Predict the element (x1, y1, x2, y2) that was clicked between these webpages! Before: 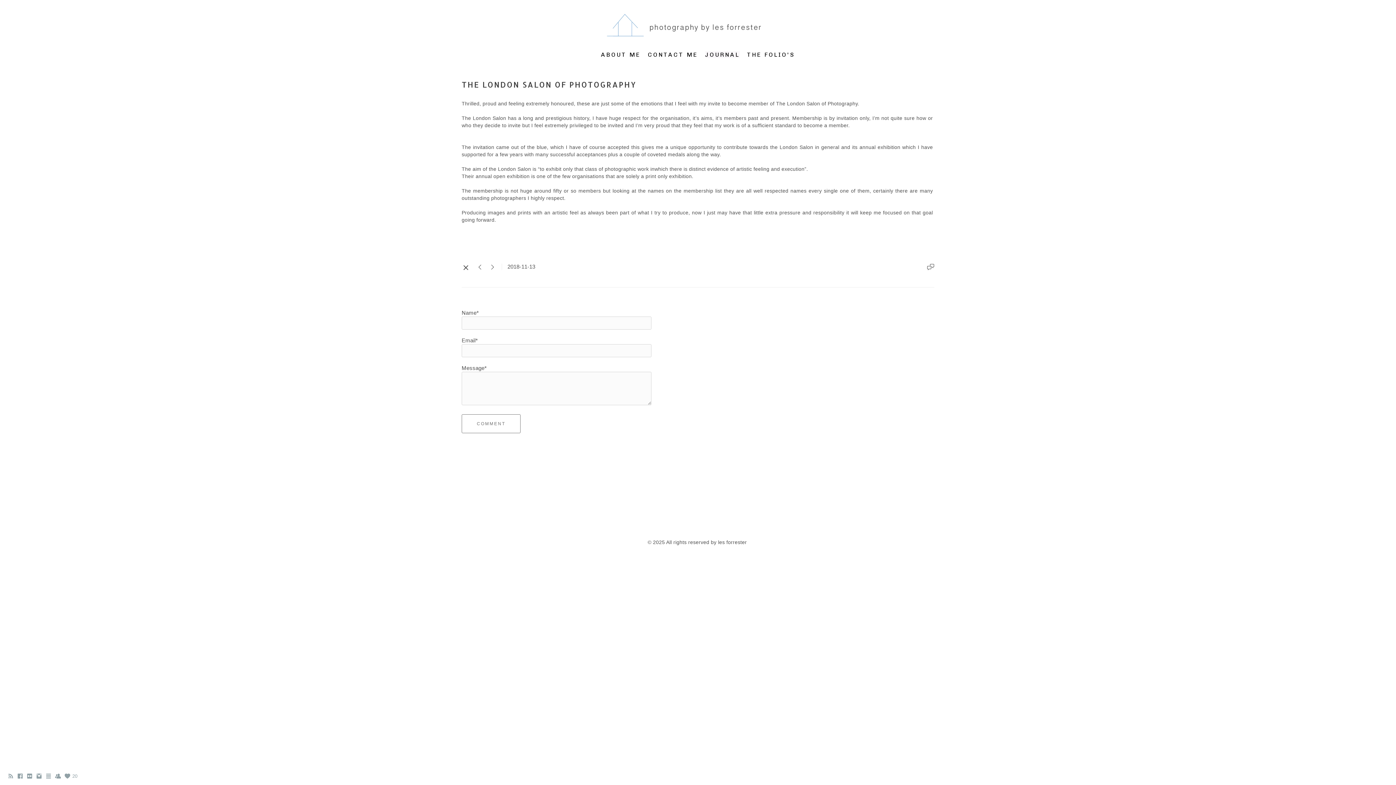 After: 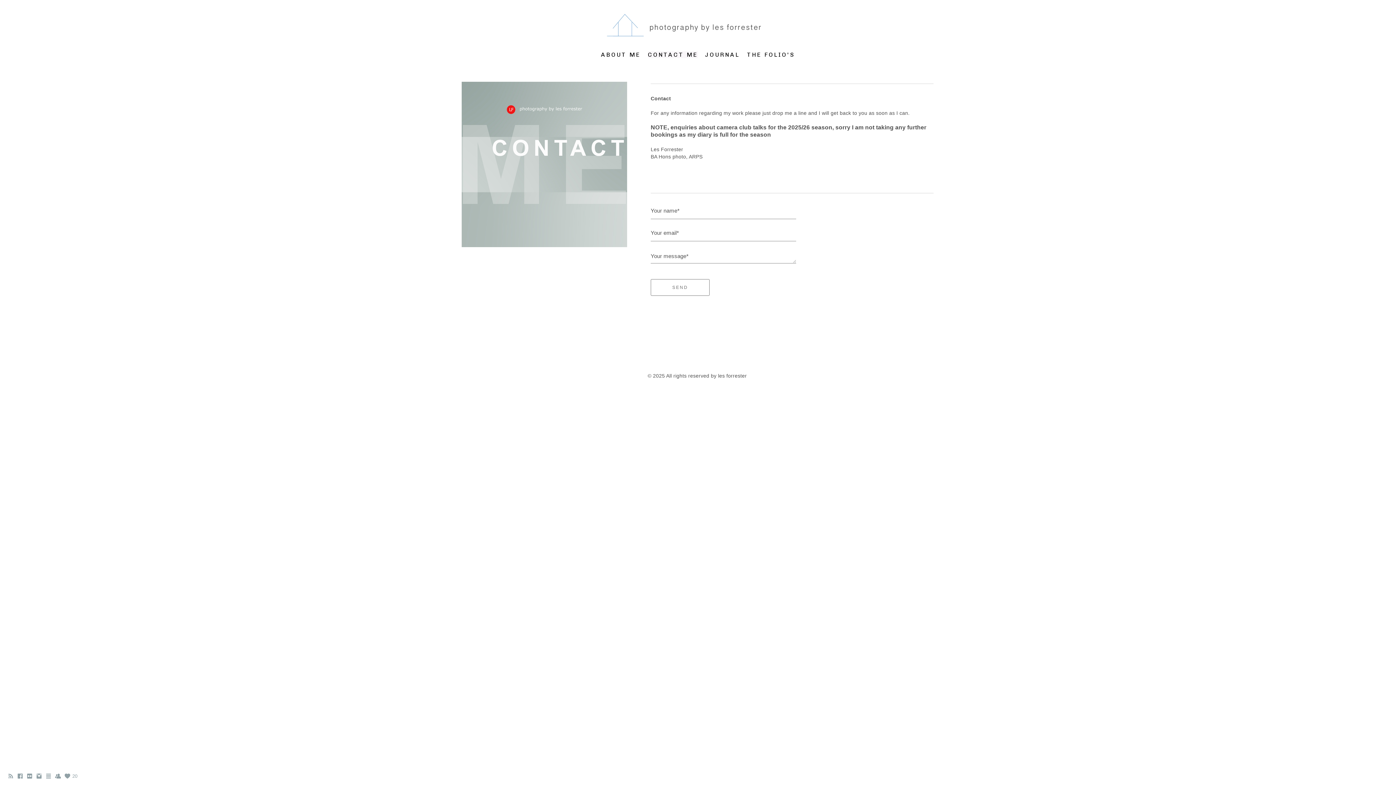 Action: bbox: (648, 51, 698, 58) label: CONTACT ME